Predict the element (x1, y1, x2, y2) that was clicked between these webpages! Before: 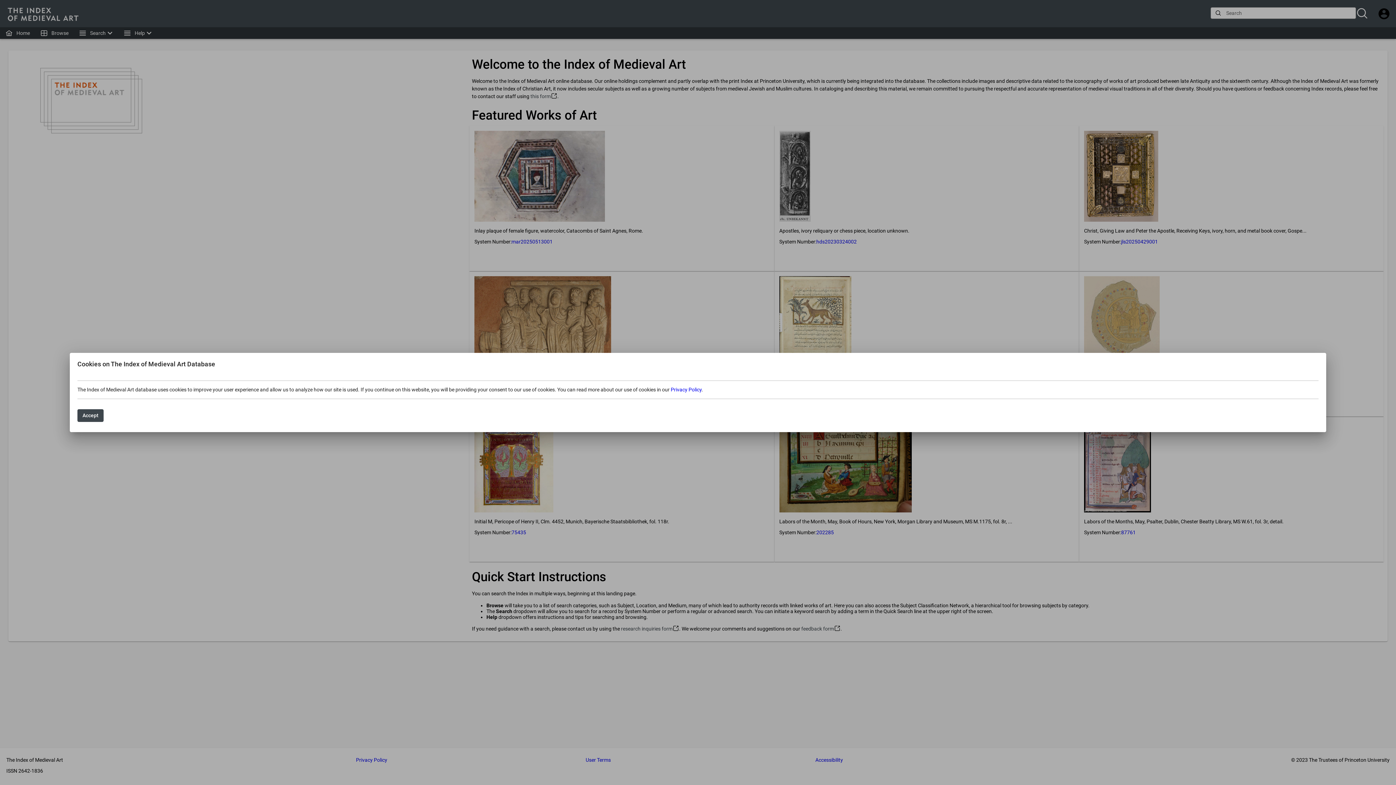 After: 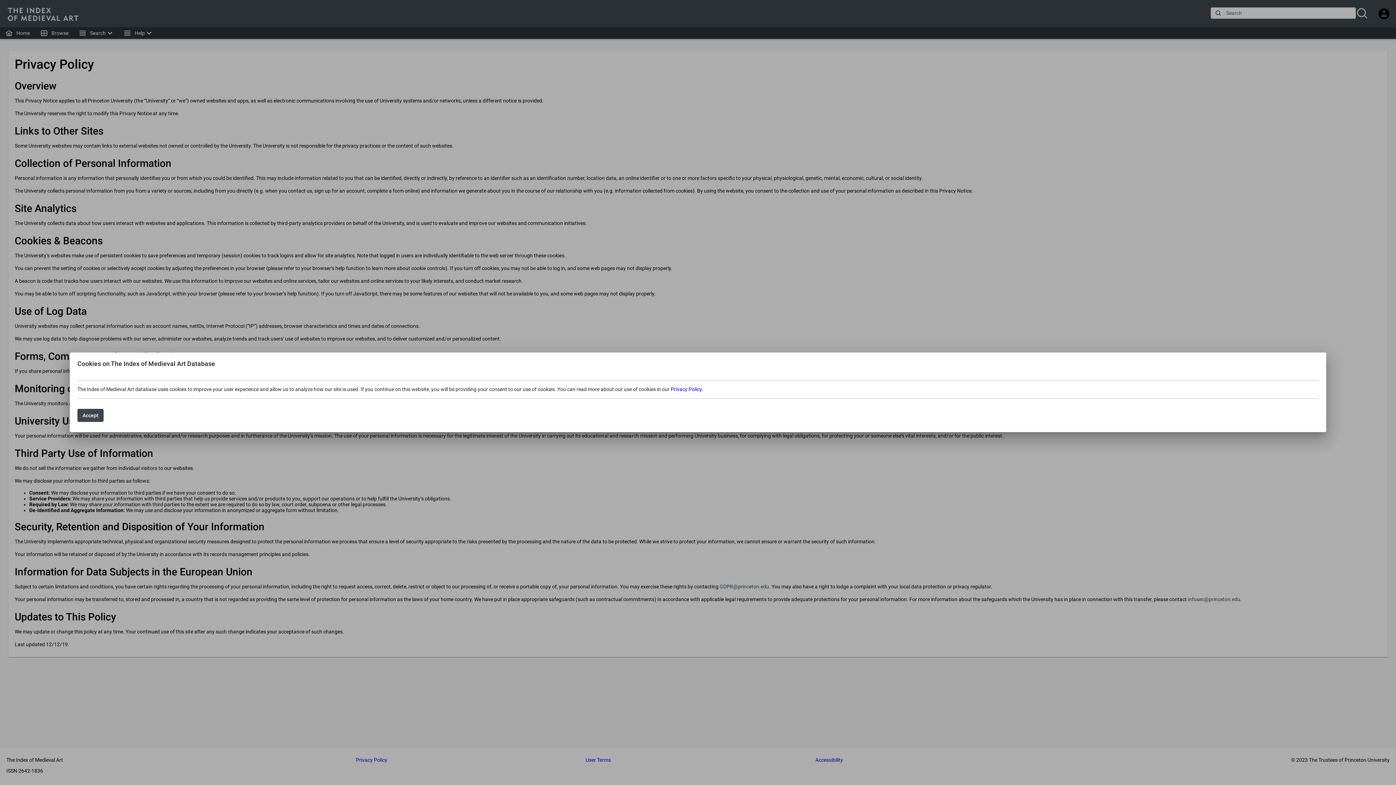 Action: bbox: (670, 386, 701, 392) label: Privacy Policy